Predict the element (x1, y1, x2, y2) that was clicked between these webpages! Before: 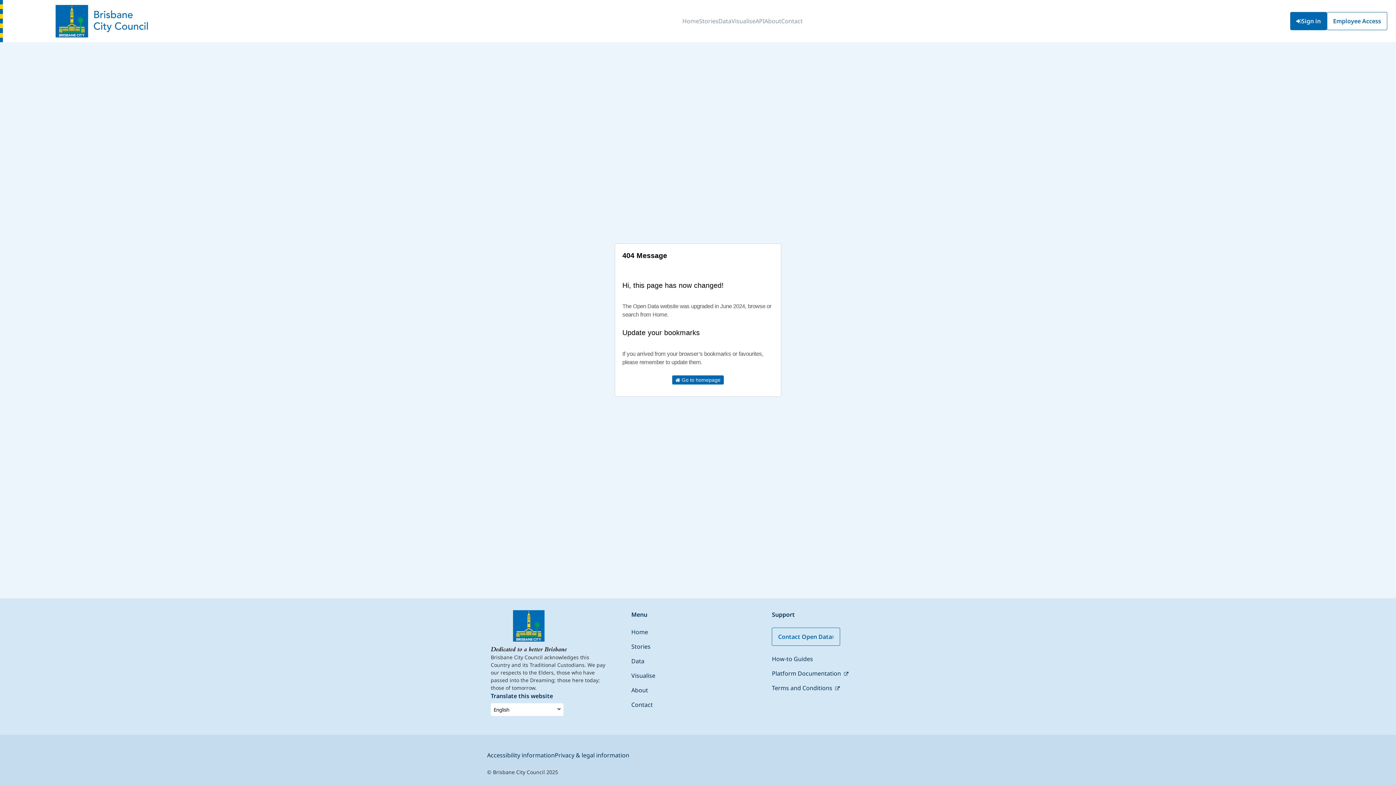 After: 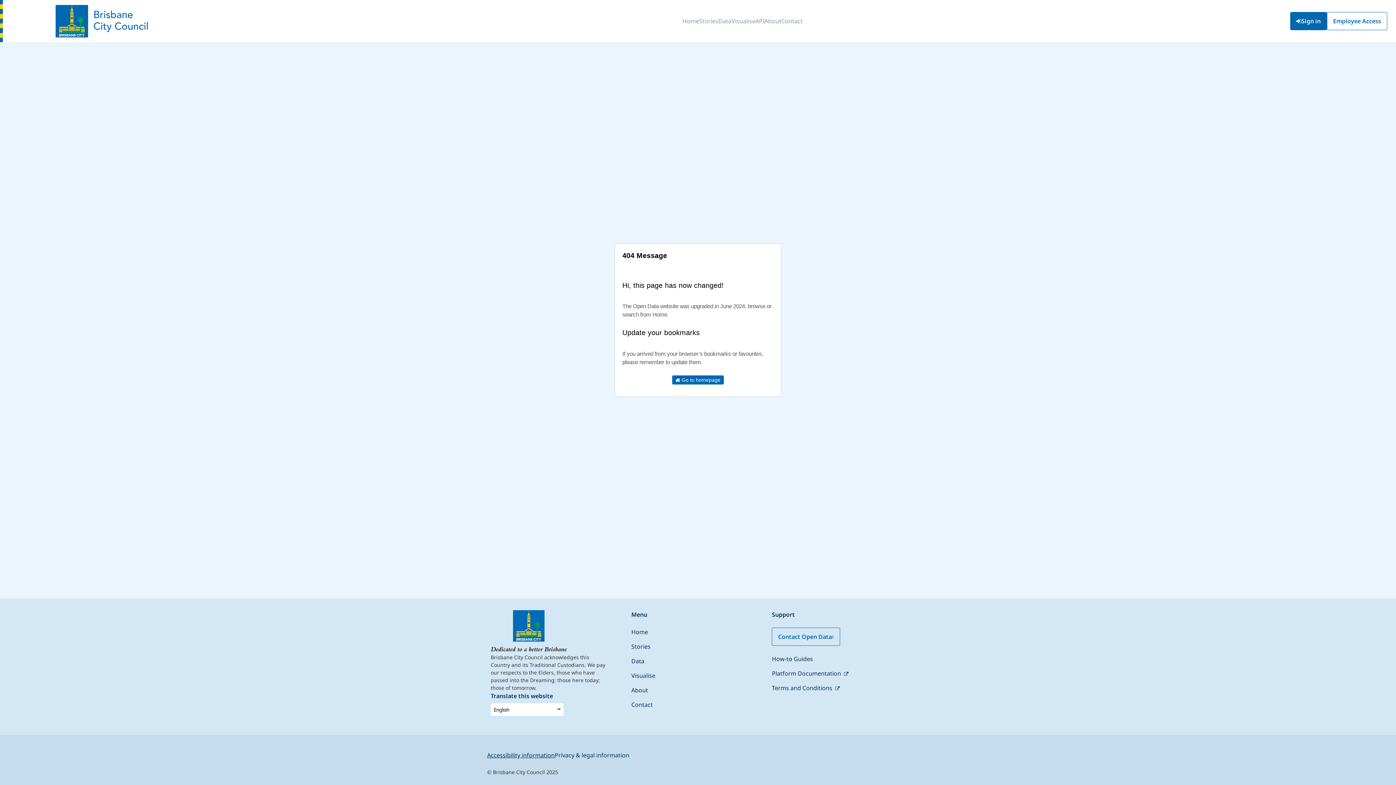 Action: bbox: (487, 751, 554, 759) label: Accessibility information